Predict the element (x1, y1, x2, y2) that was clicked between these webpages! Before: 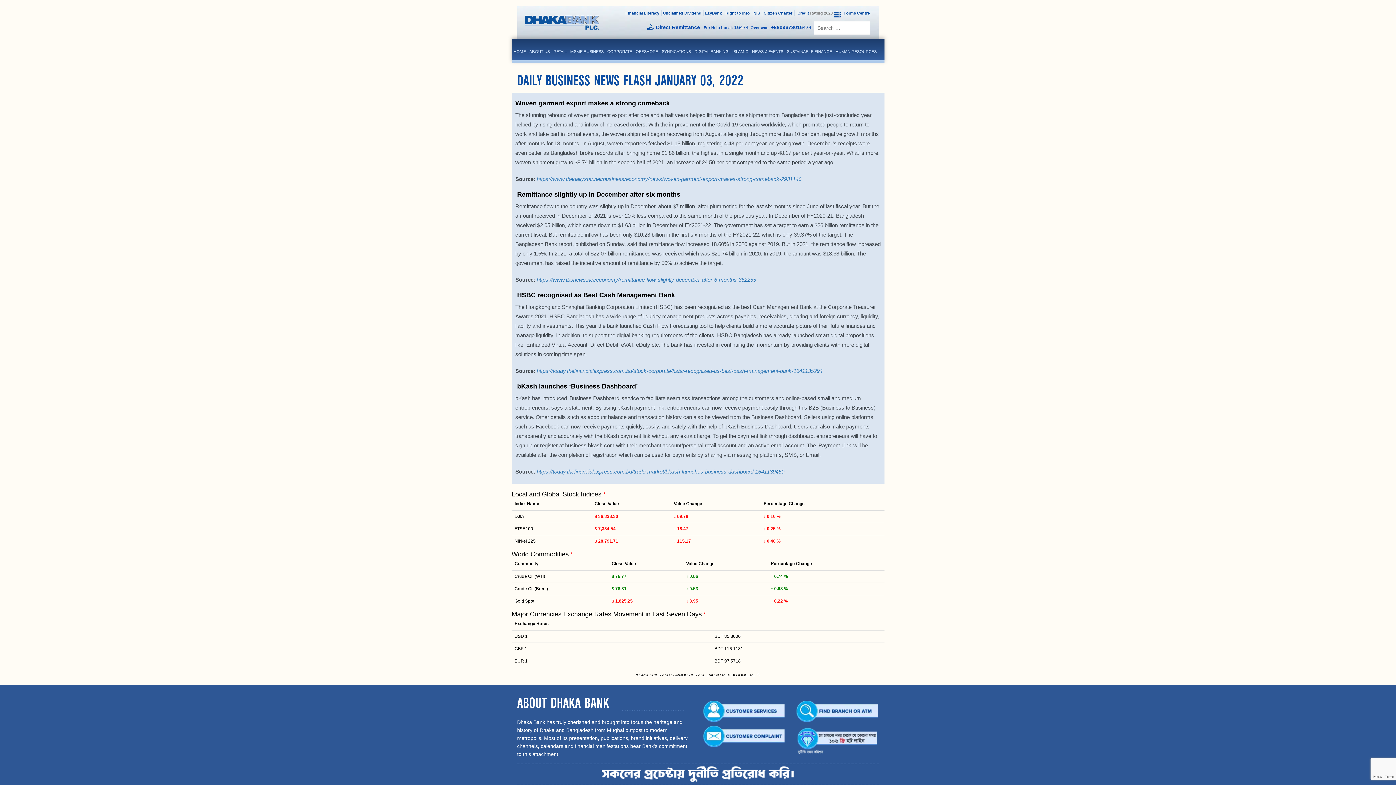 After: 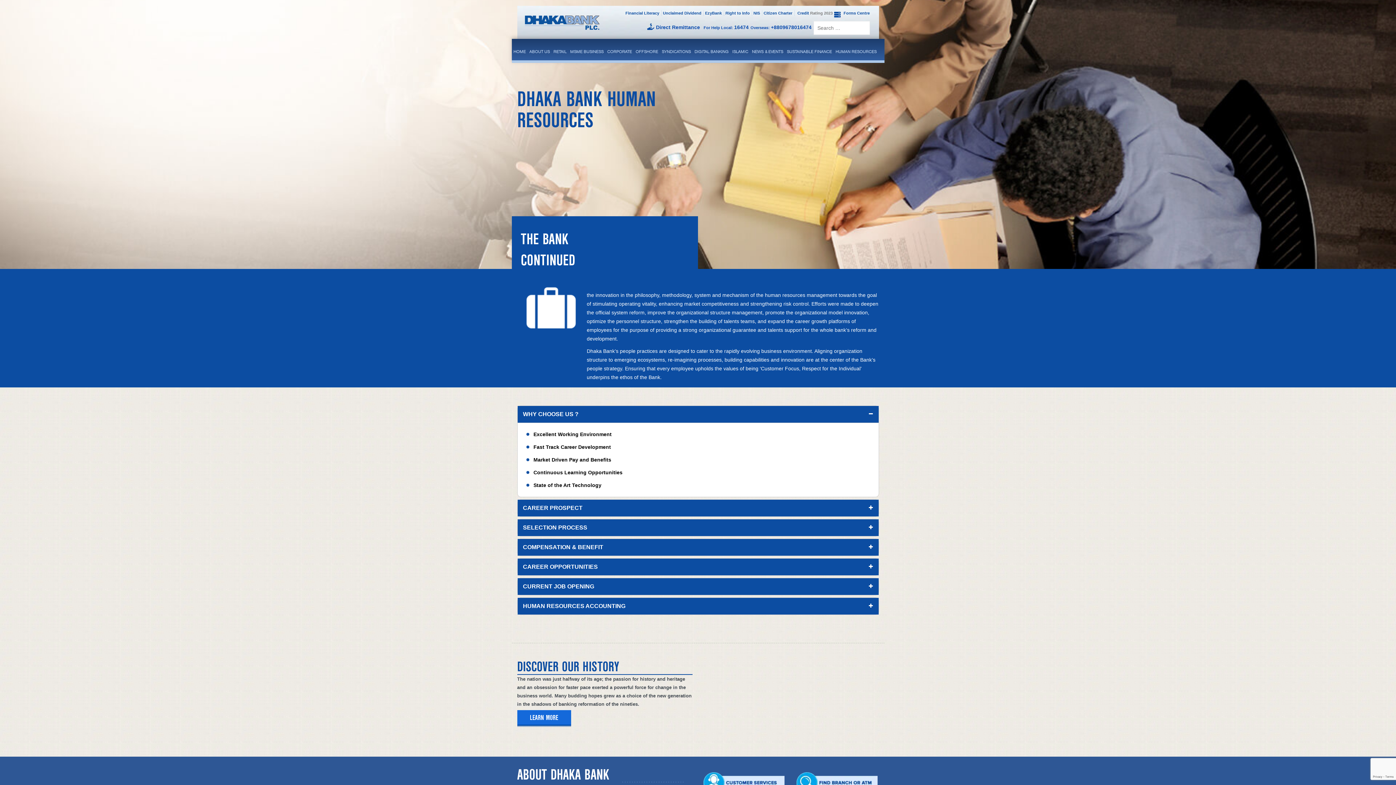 Action: label: HUMAN RESOURCES bbox: (834, 45, 878, 57)